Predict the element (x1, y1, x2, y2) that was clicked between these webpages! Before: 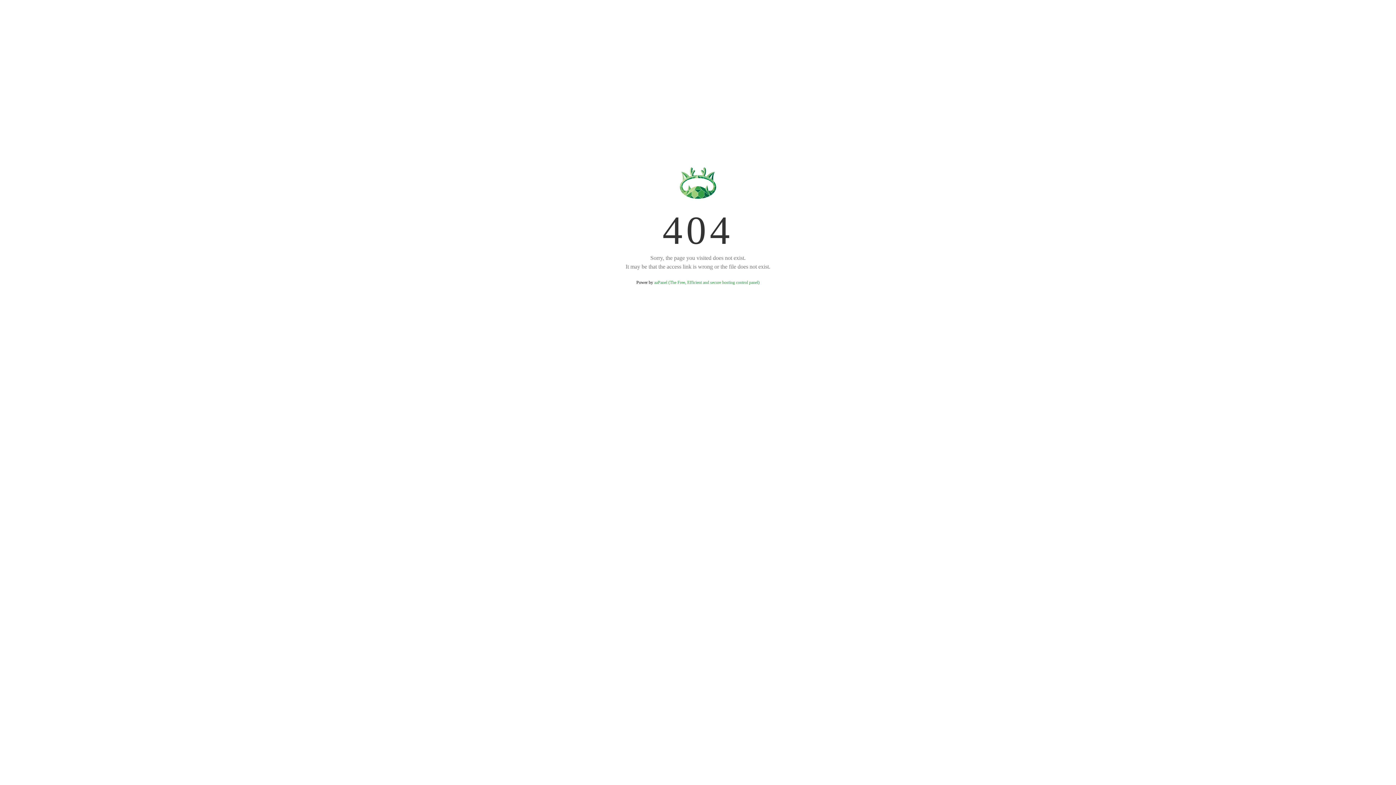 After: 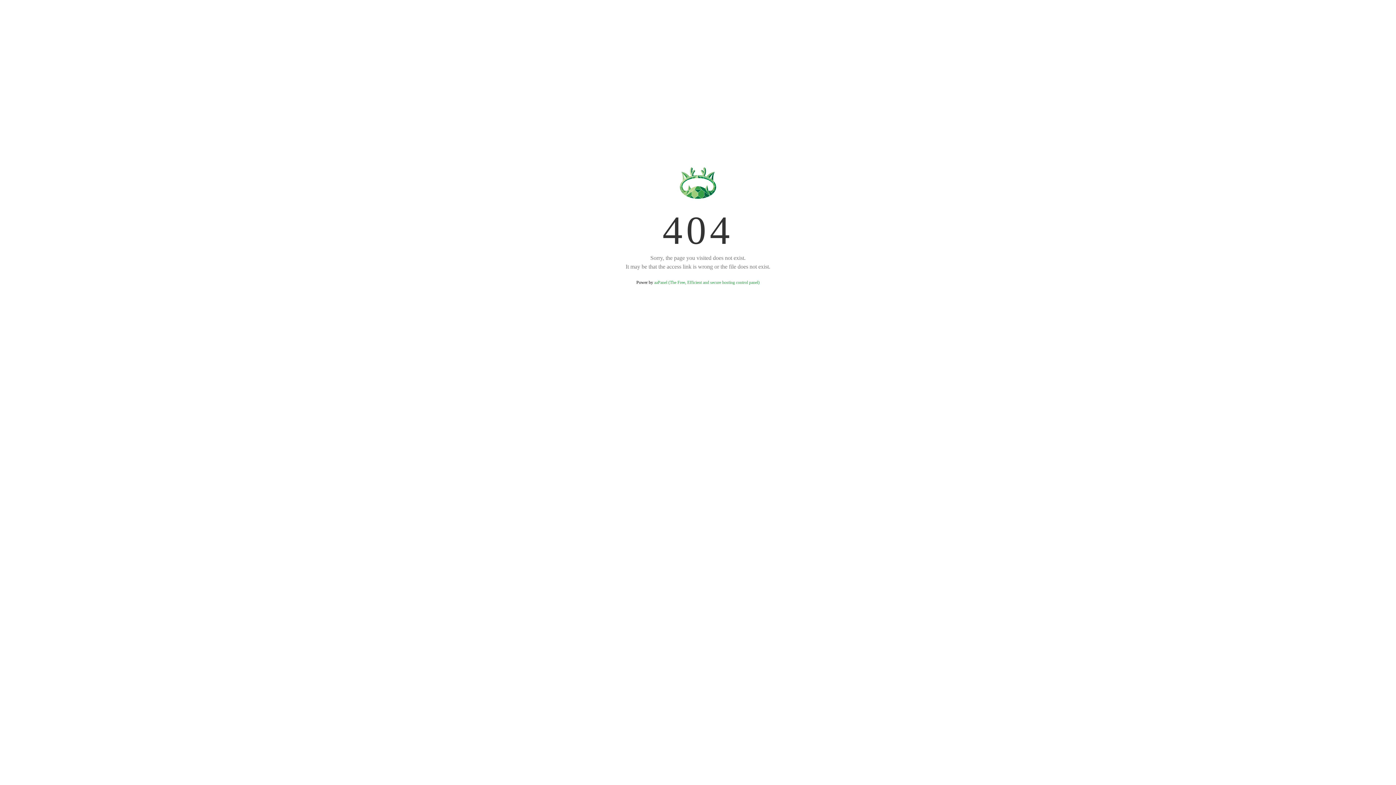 Action: label: aaPanel (The Free, Efficient and secure hosting control panel) bbox: (654, 280, 759, 285)